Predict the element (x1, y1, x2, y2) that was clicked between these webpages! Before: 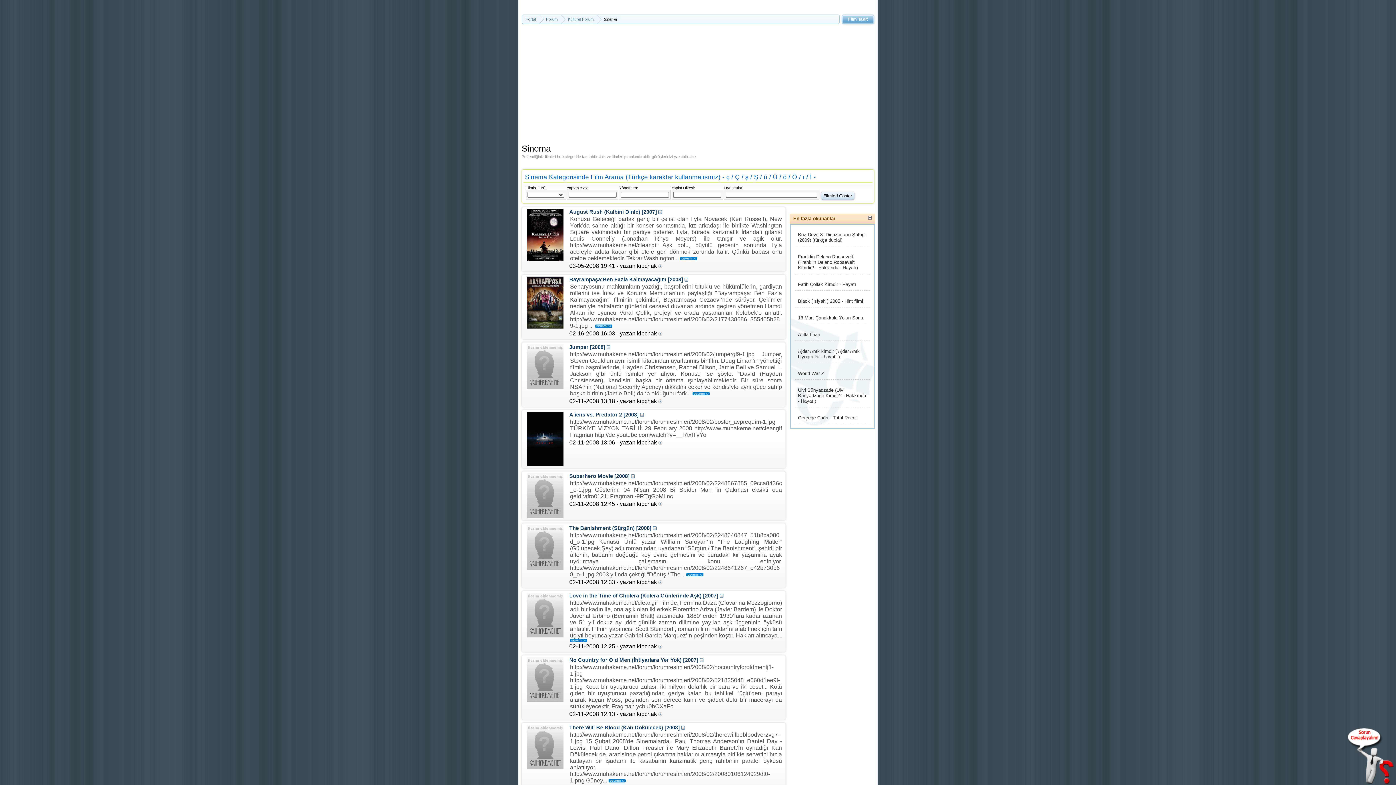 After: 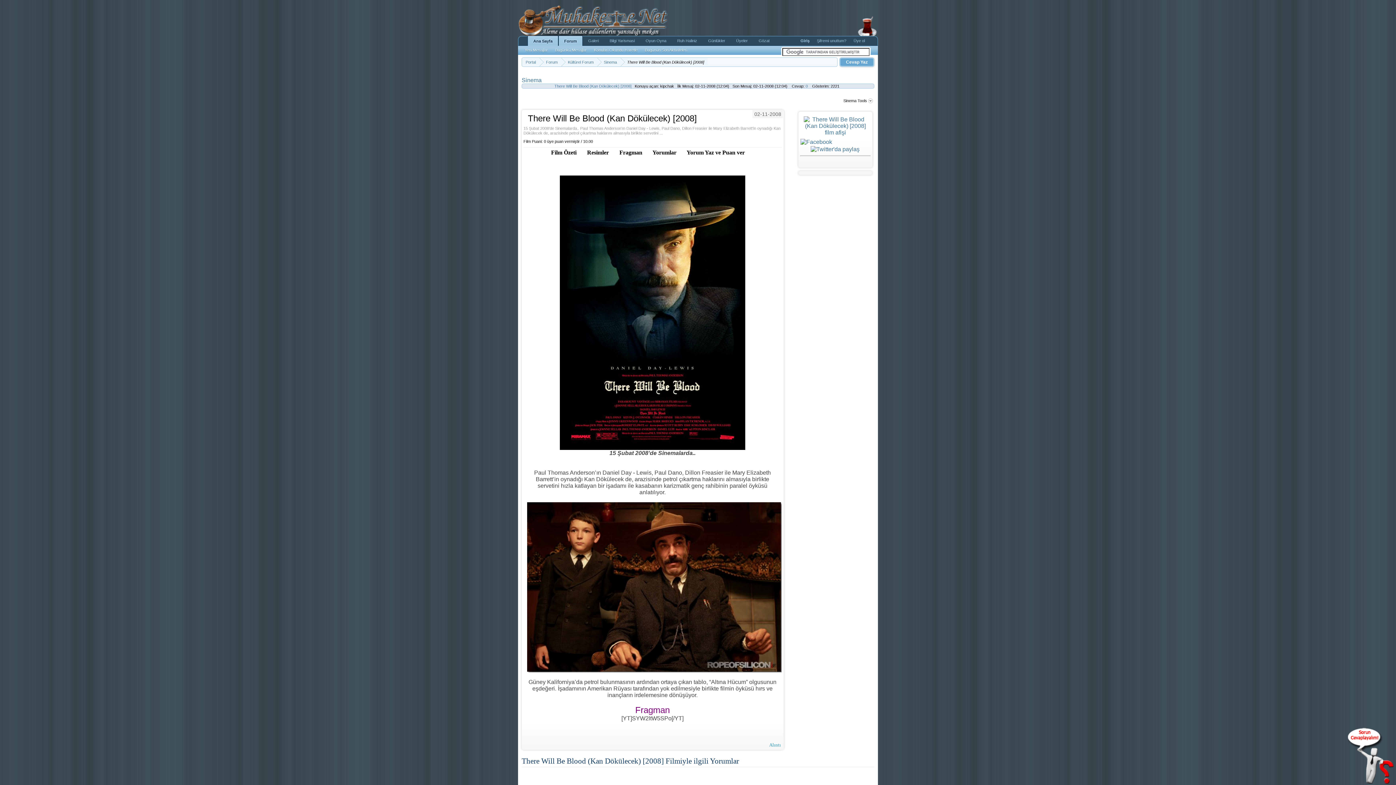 Action: bbox: (527, 743, 563, 750)